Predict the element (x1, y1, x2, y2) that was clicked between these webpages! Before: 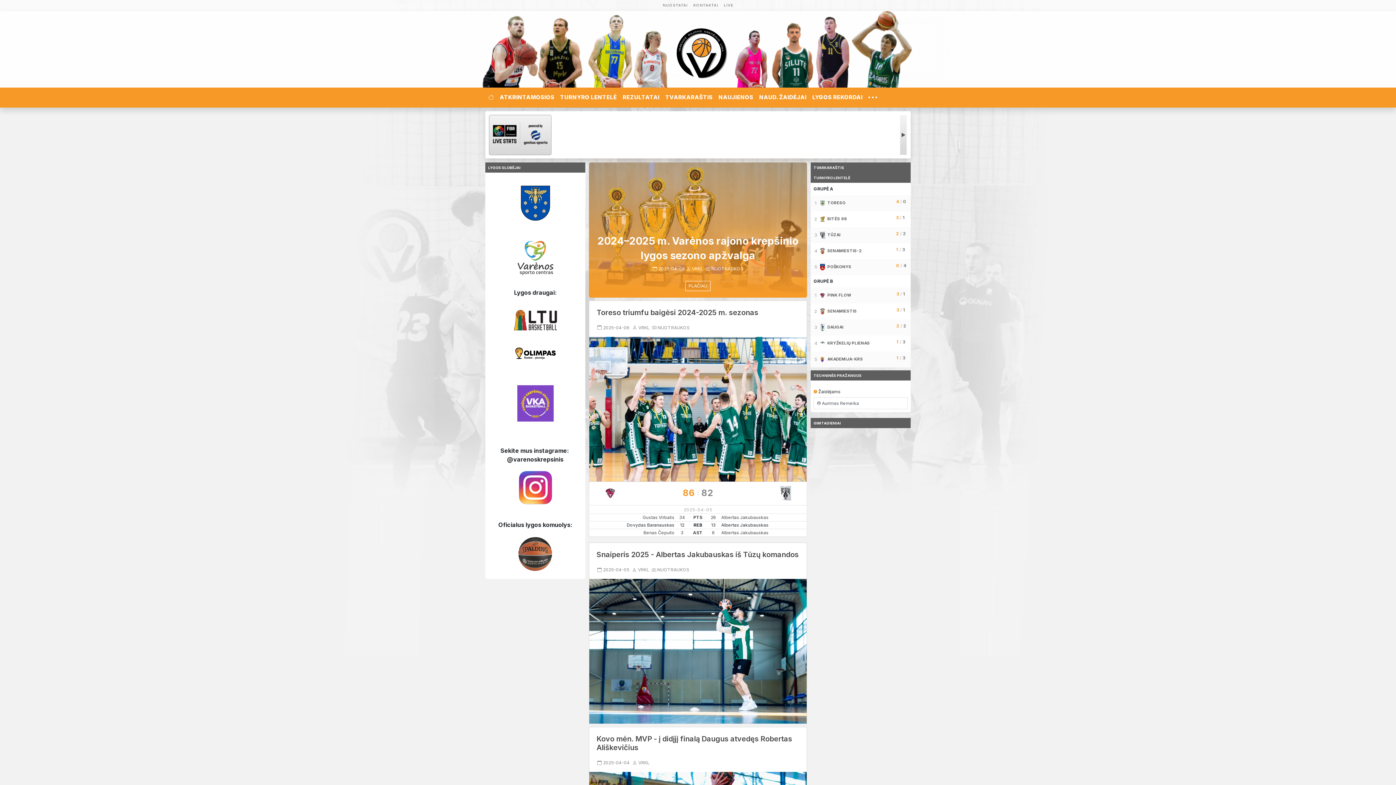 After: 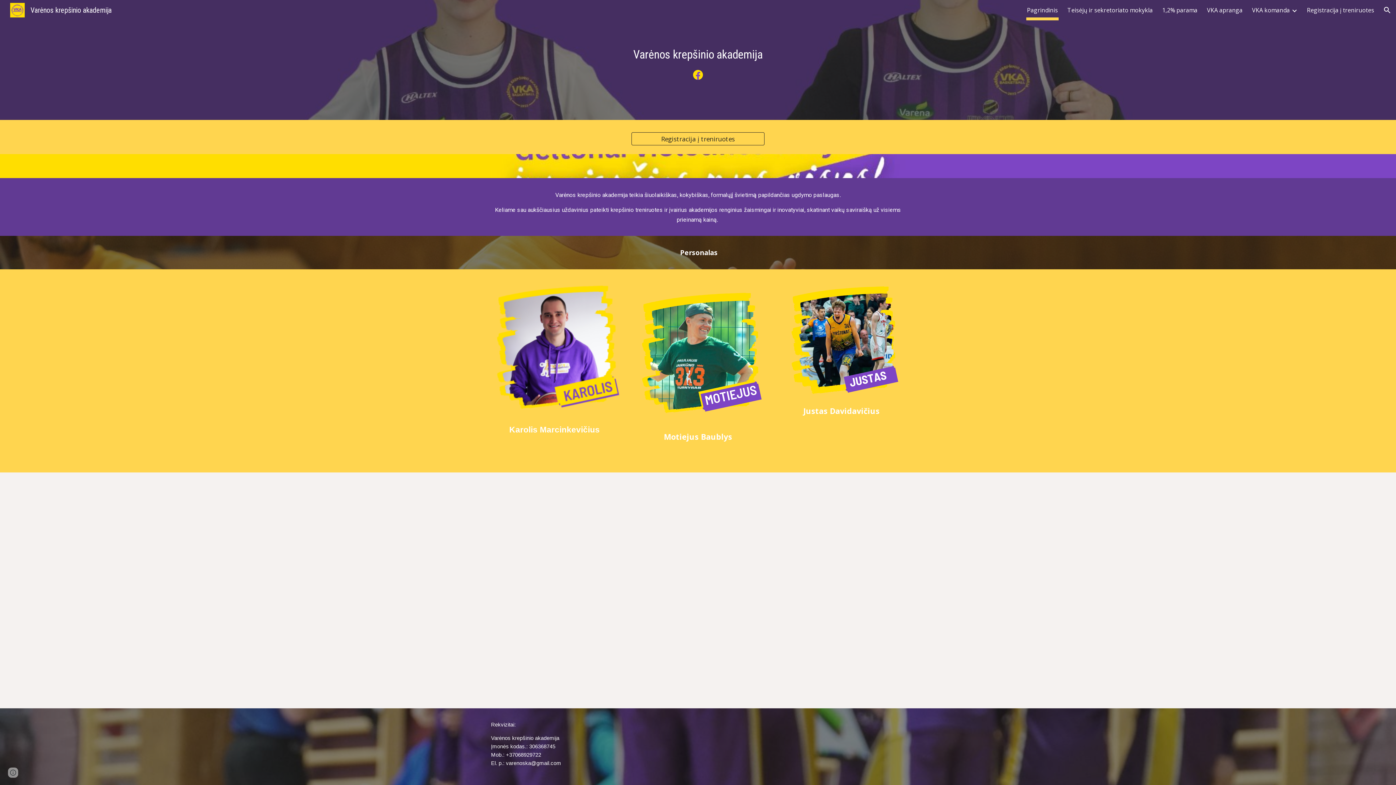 Action: bbox: (510, 399, 560, 406)